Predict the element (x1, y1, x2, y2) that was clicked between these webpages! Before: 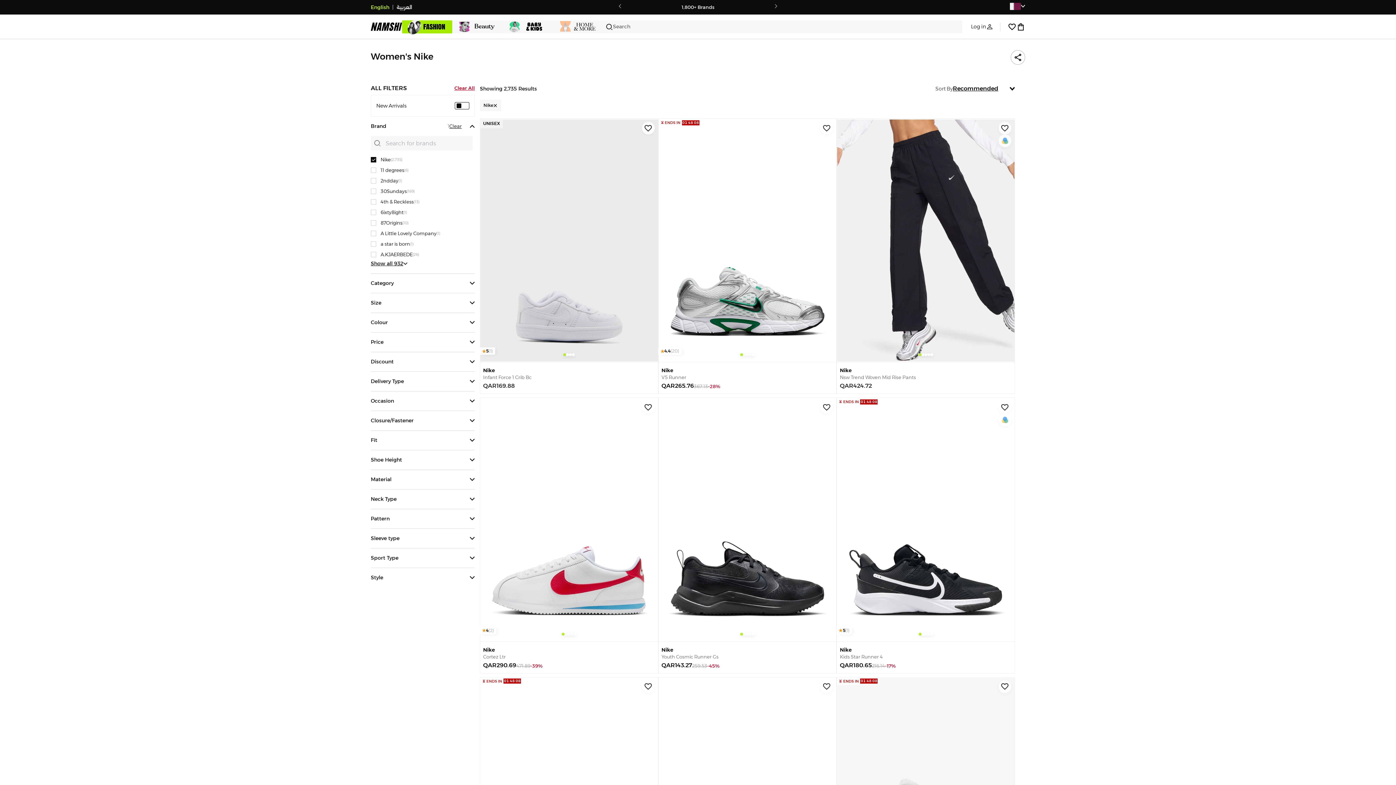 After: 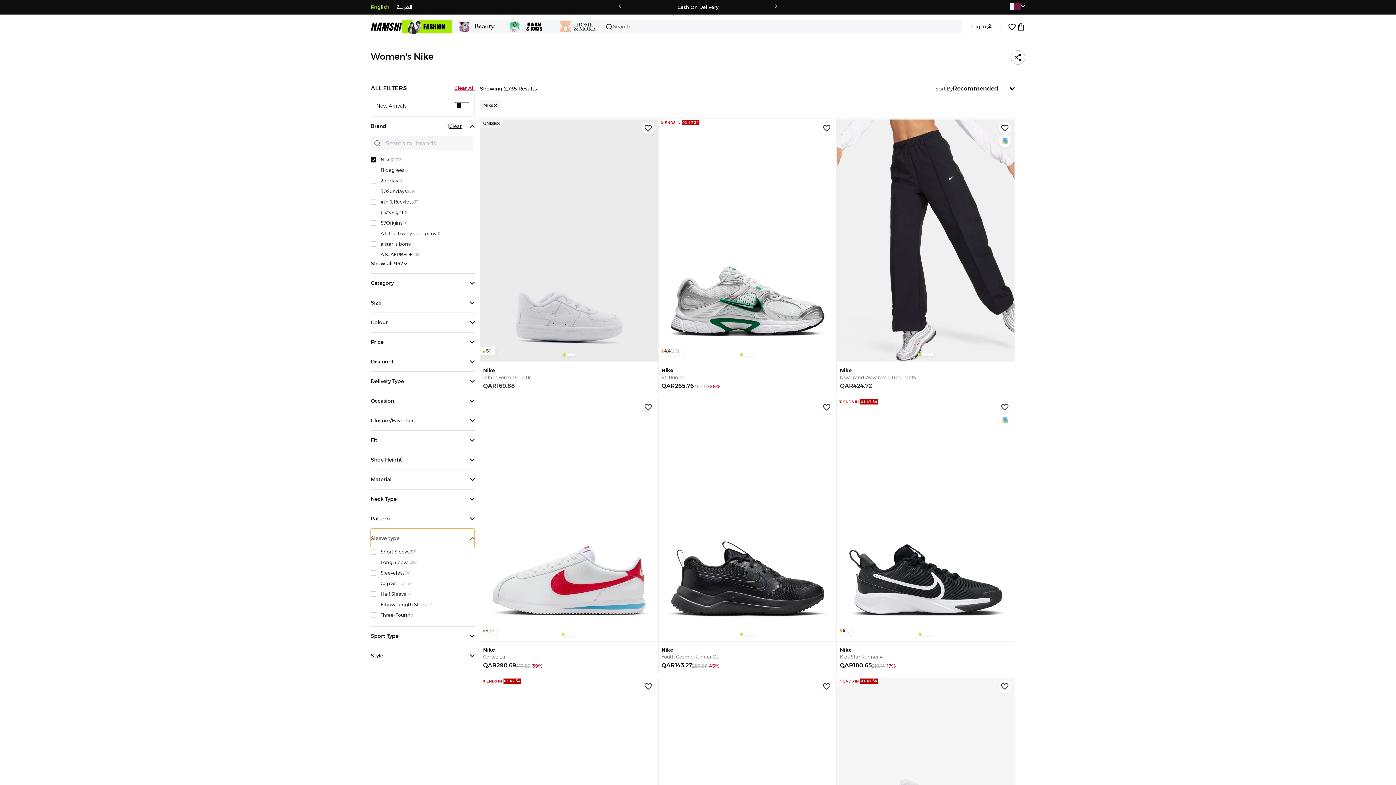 Action: label: Sleeve type bbox: (370, 529, 474, 548)